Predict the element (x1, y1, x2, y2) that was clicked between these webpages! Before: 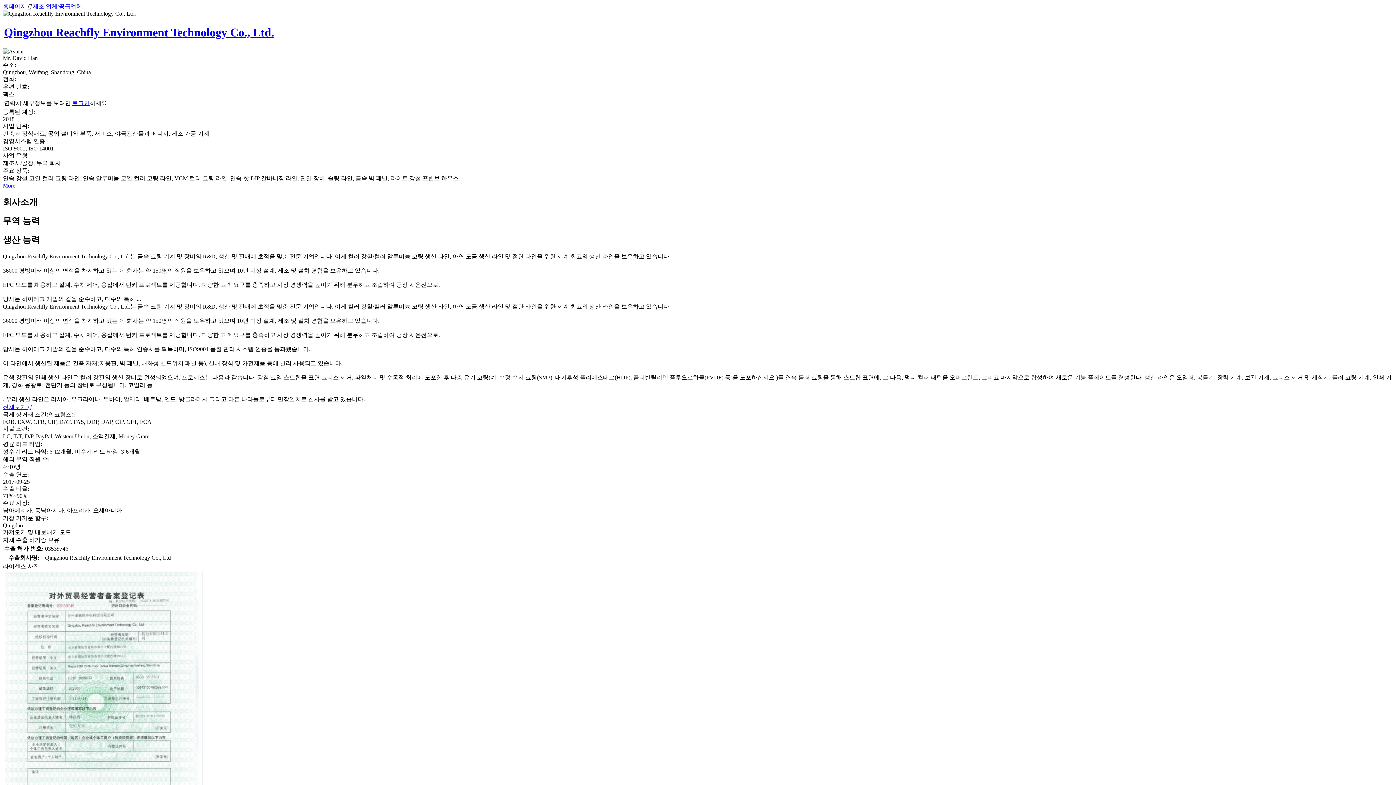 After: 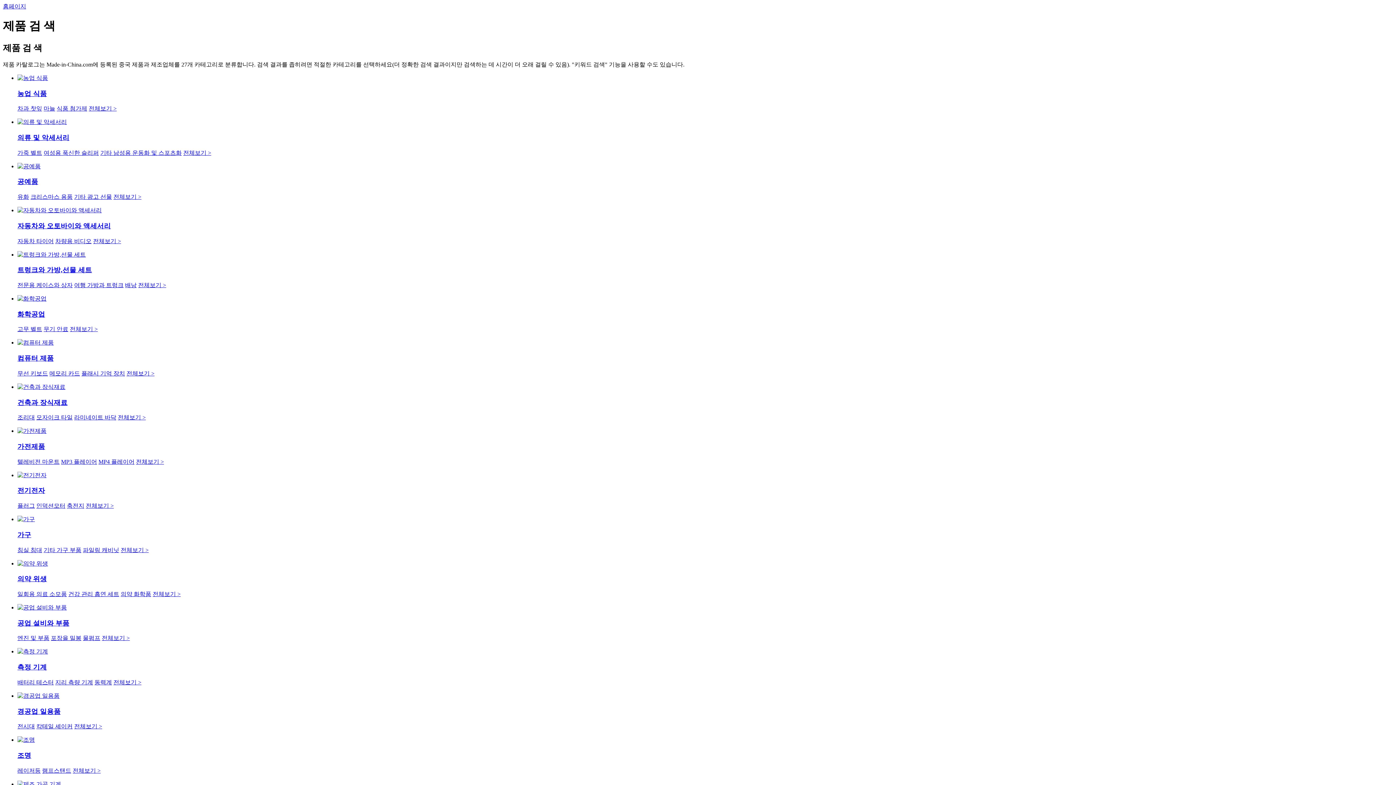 Action: bbox: (32, 3, 82, 9) label: 제조 업체/공급업체